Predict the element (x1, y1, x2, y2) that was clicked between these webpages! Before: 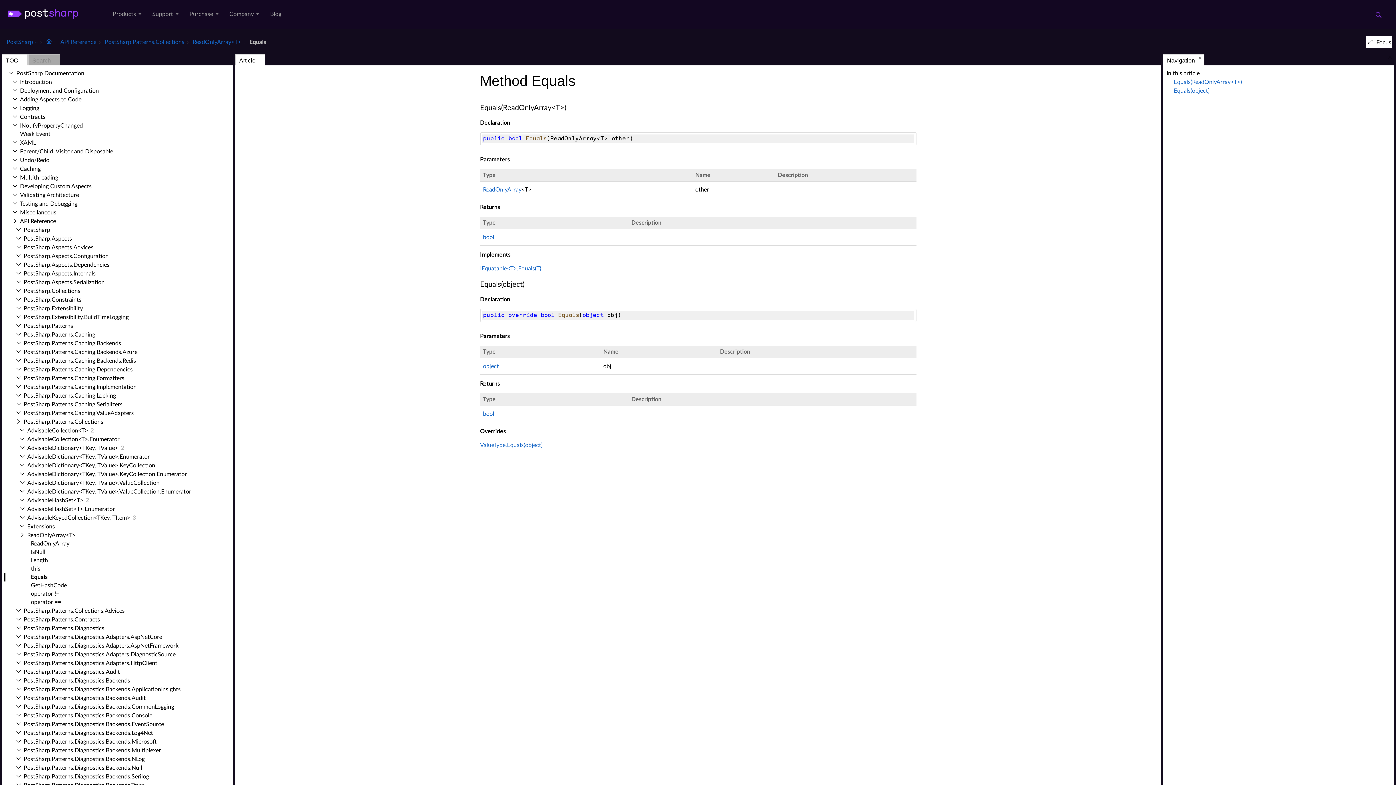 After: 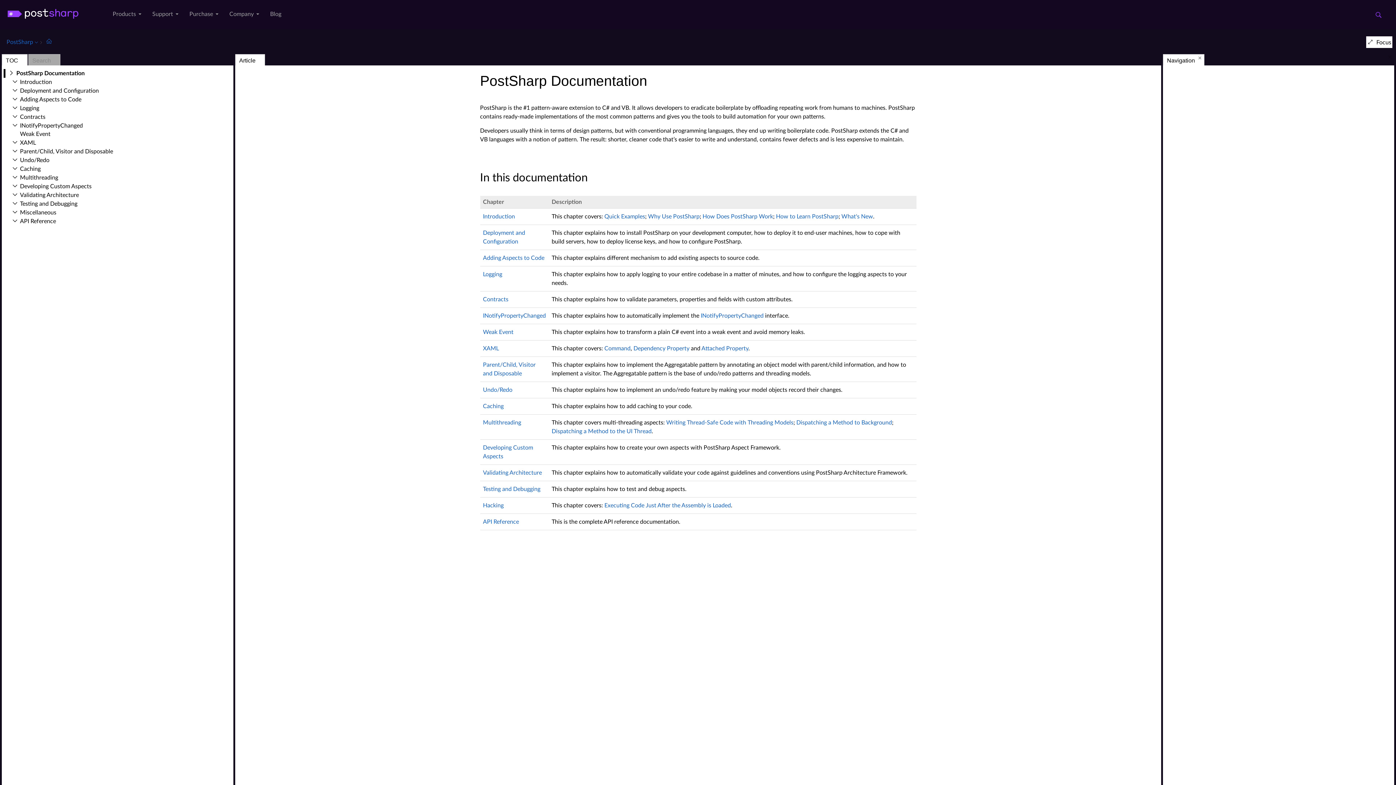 Action: label: Post­Sharp Documentation bbox: (12, 70, 84, 76)